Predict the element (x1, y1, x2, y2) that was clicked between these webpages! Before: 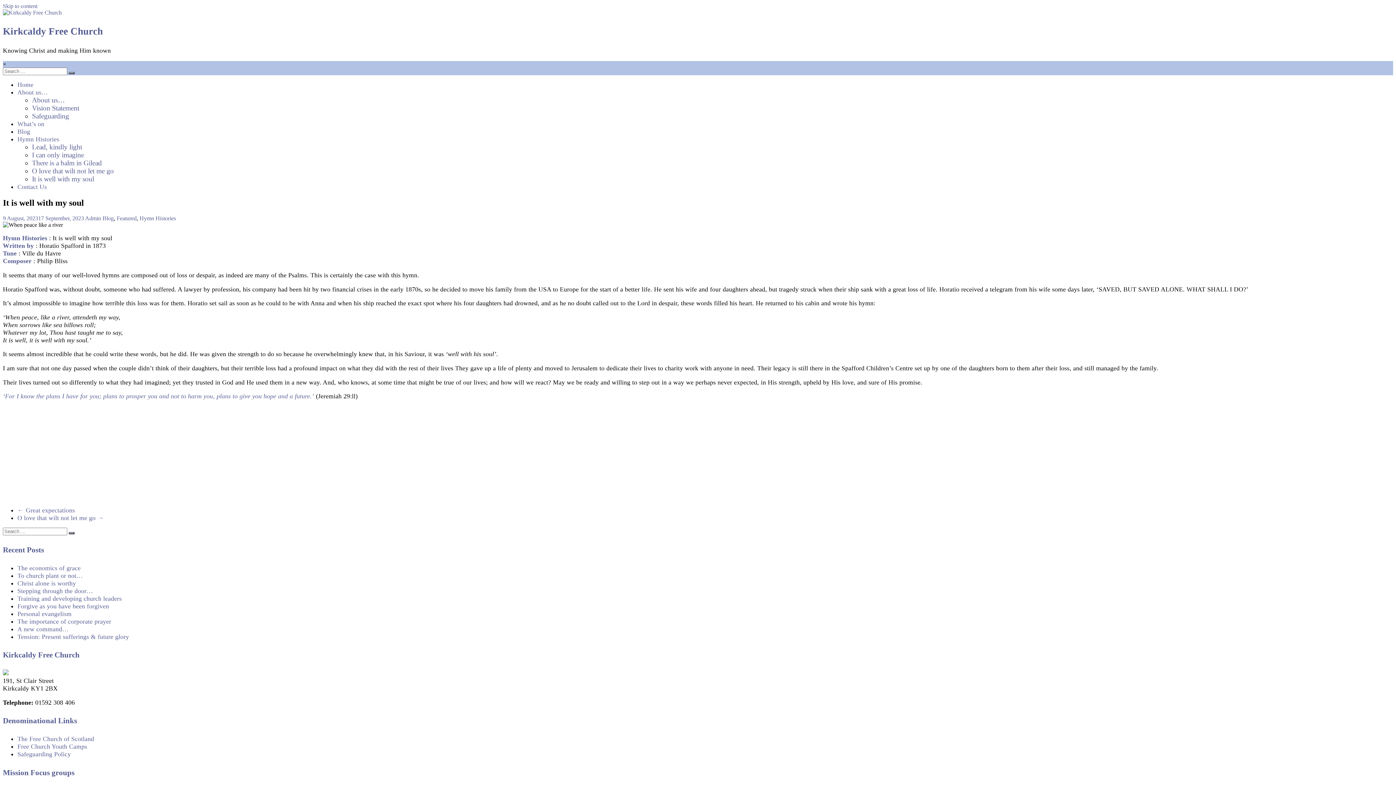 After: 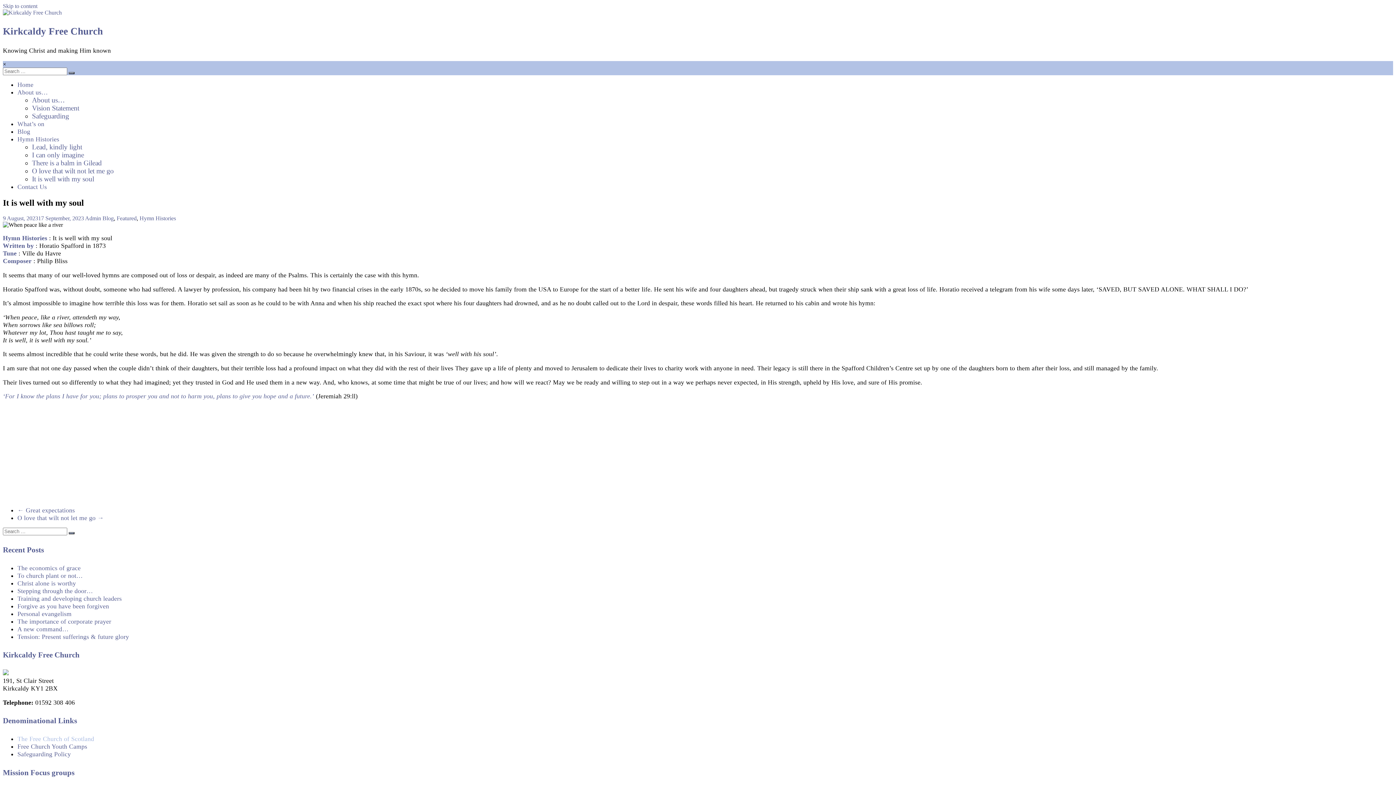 Action: label: The Free Church of Scotland bbox: (17, 735, 94, 742)